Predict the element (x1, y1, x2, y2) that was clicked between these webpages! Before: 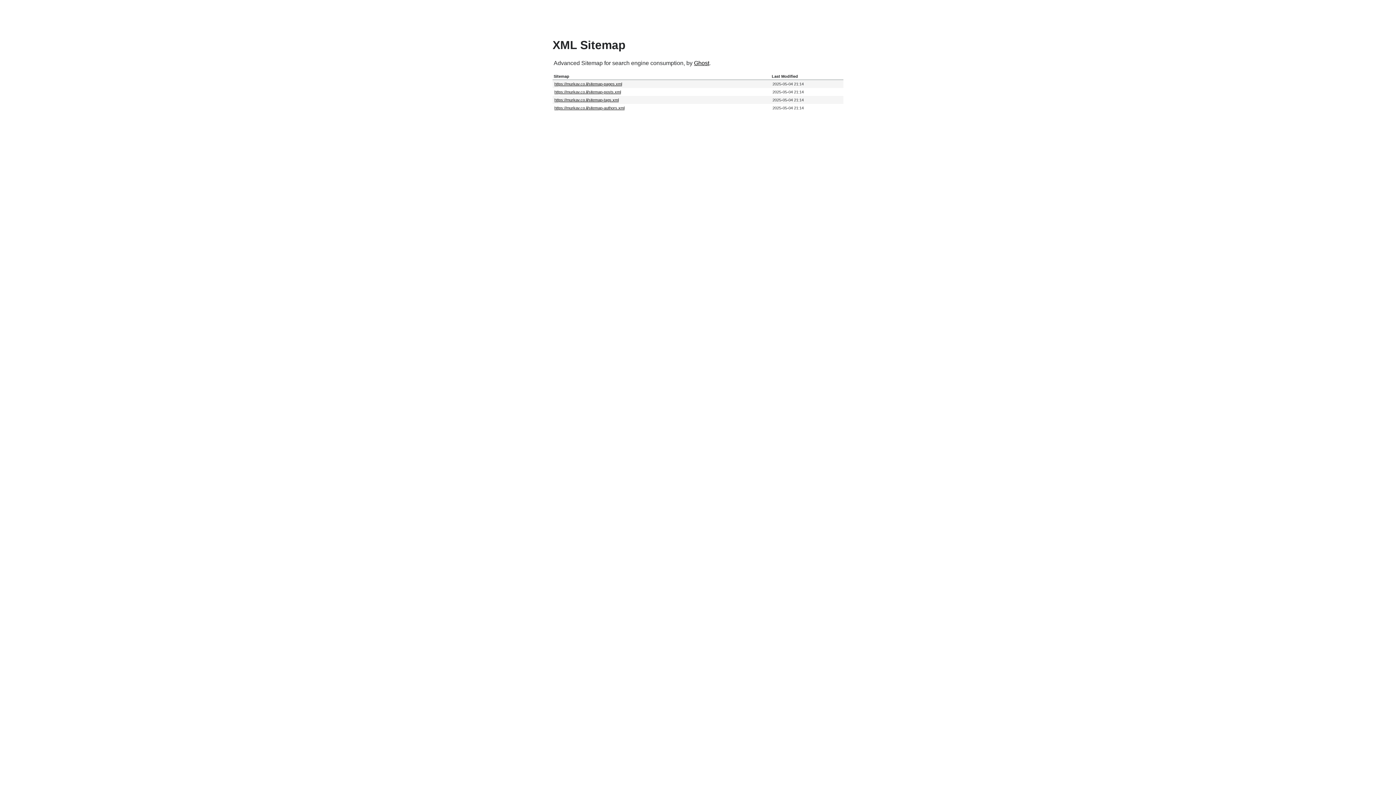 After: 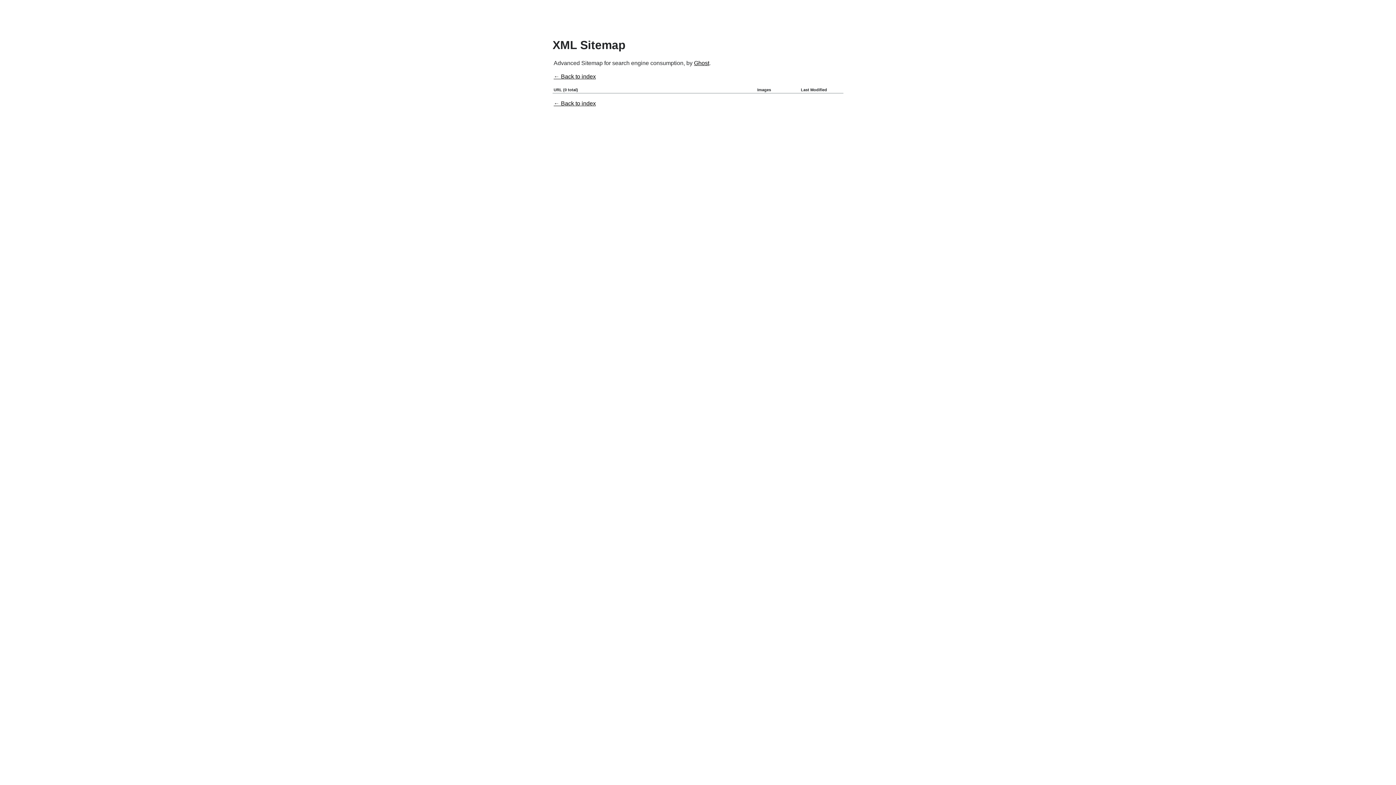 Action: bbox: (554, 97, 618, 102) label: https://murkav.co.il/sitemap-tags.xml